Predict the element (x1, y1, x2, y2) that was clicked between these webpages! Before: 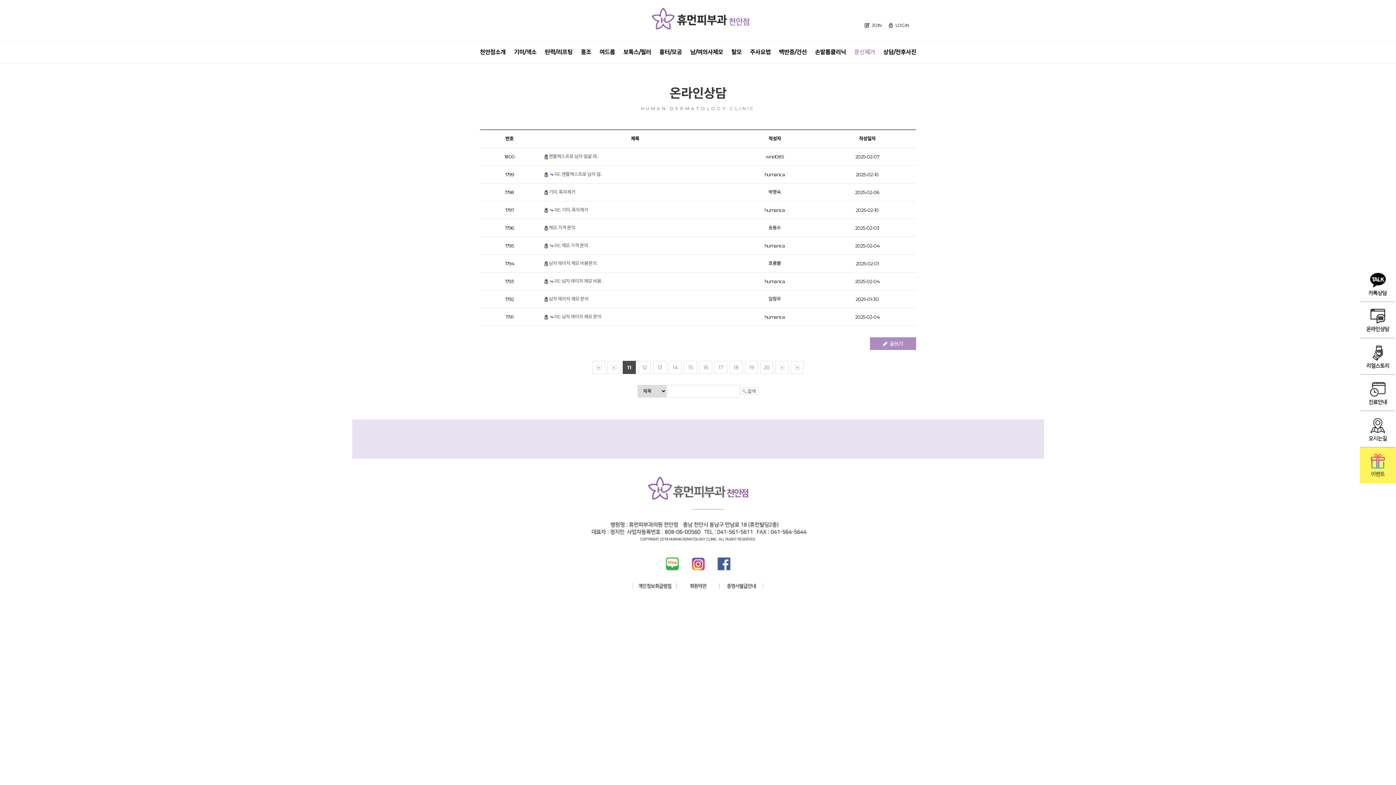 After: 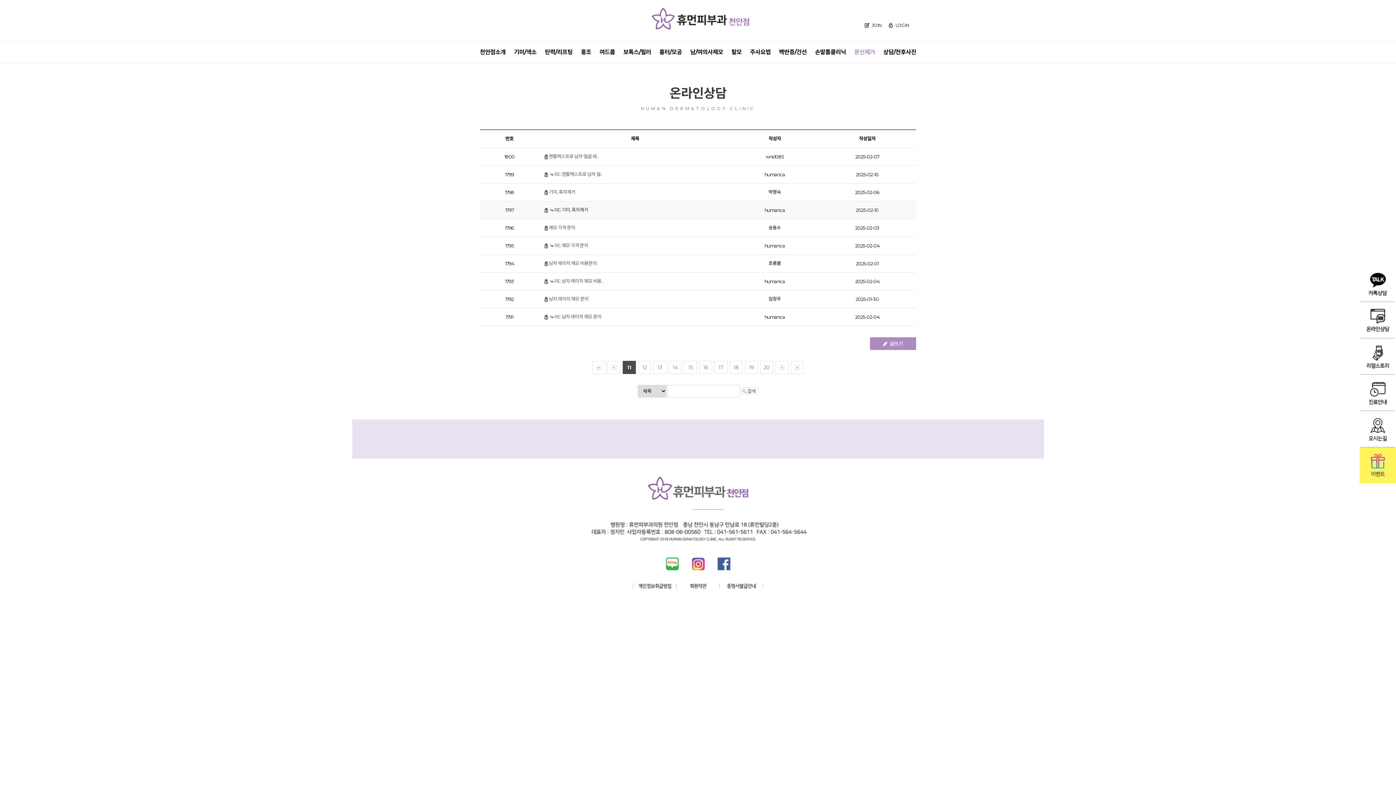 Action: label: RE: 기미, 흑자제거 bbox: (554, 206, 588, 212)